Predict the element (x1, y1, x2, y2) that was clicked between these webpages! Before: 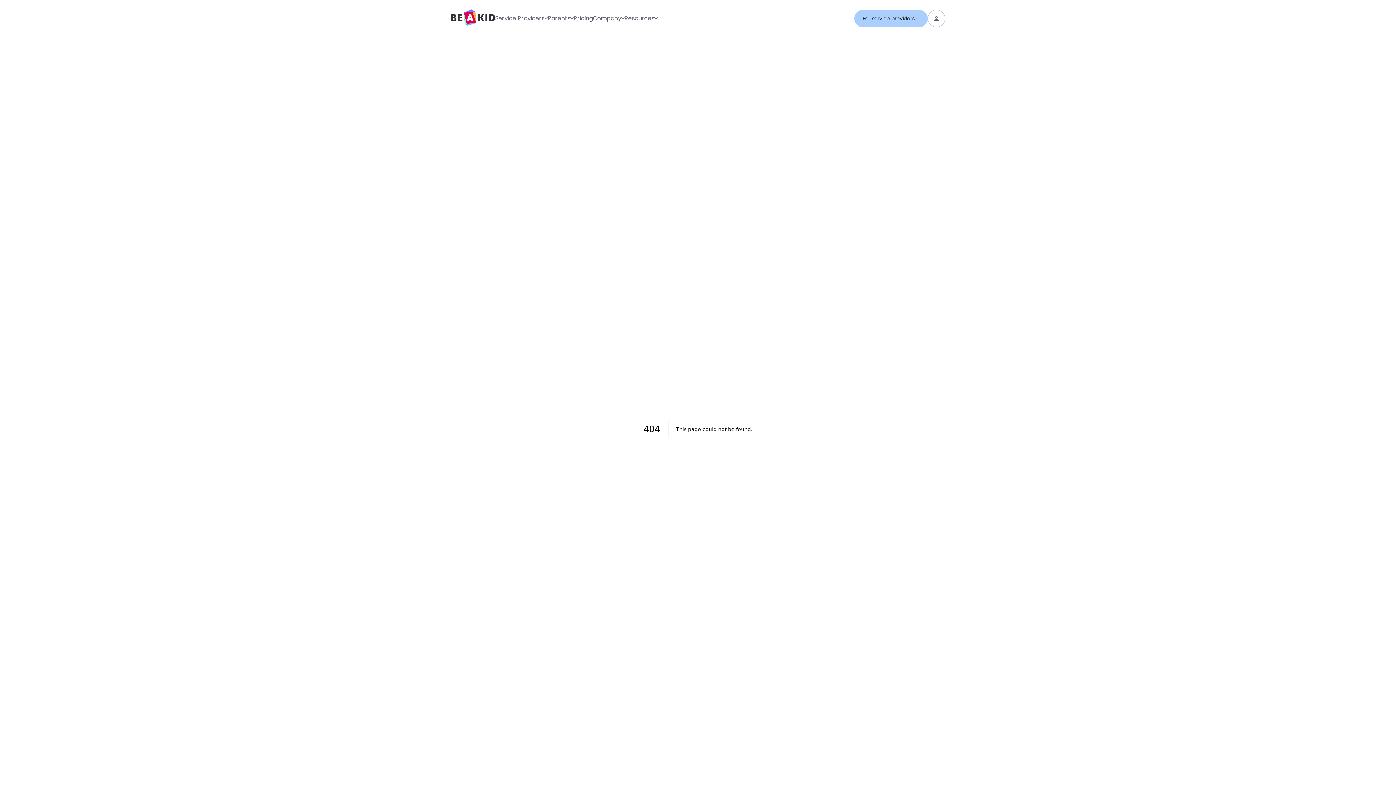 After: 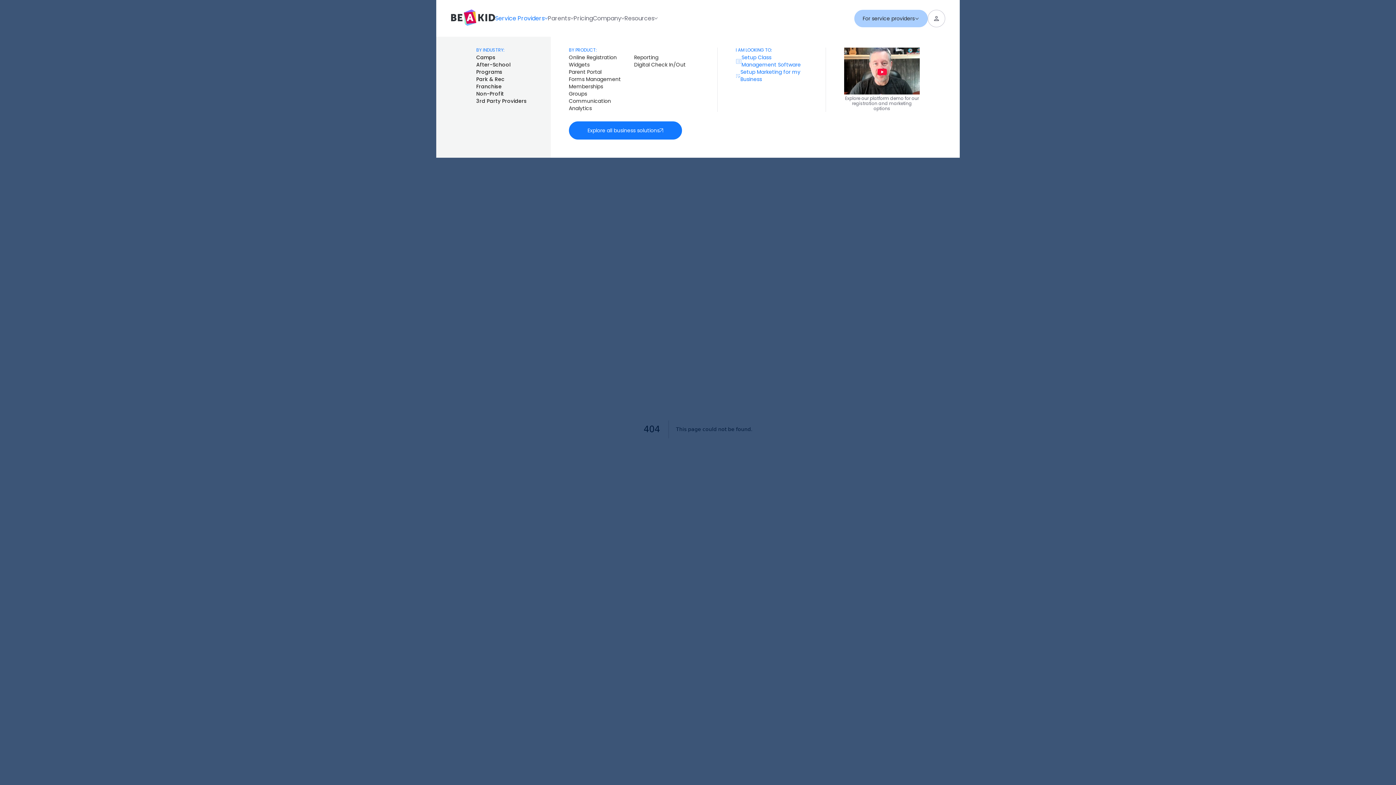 Action: label: Service Providers bbox: (495, 14, 548, 22)